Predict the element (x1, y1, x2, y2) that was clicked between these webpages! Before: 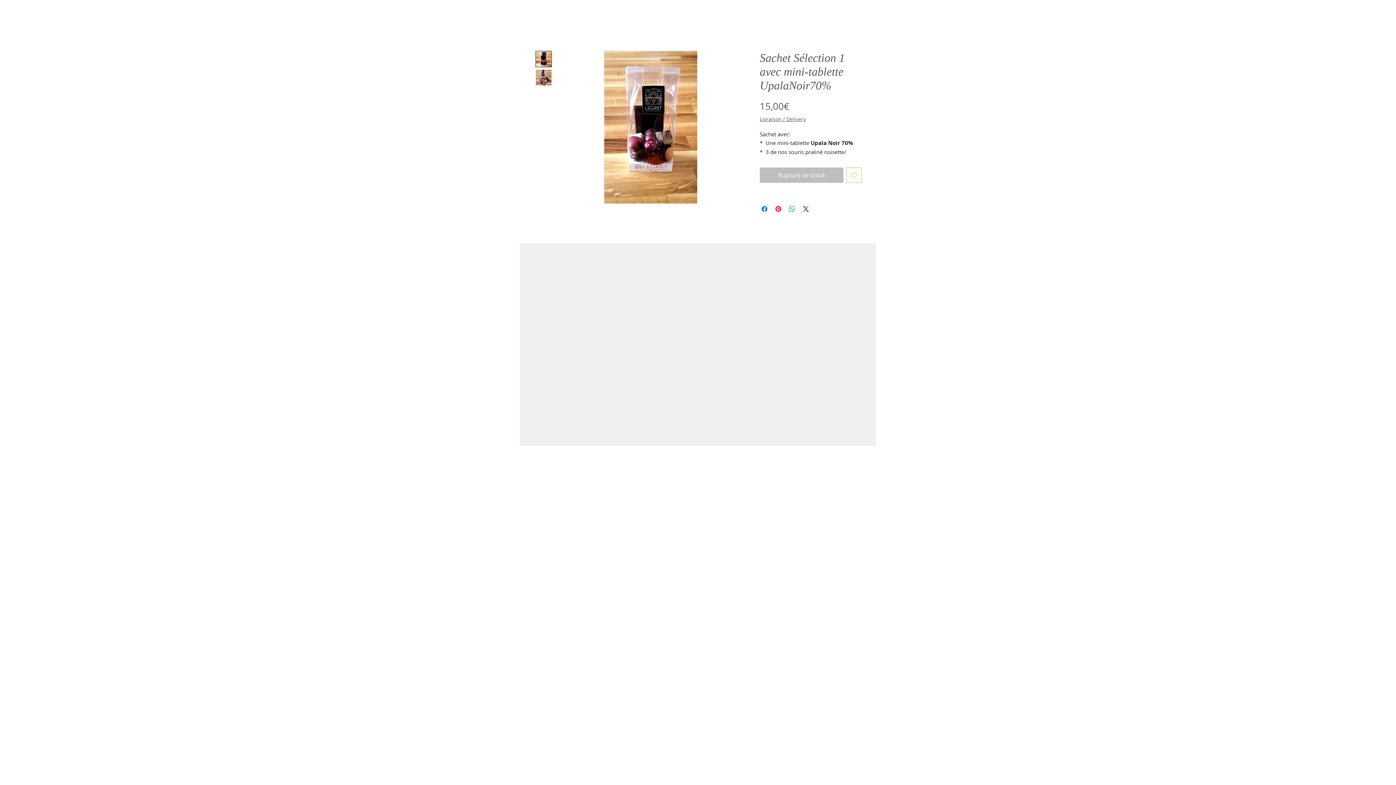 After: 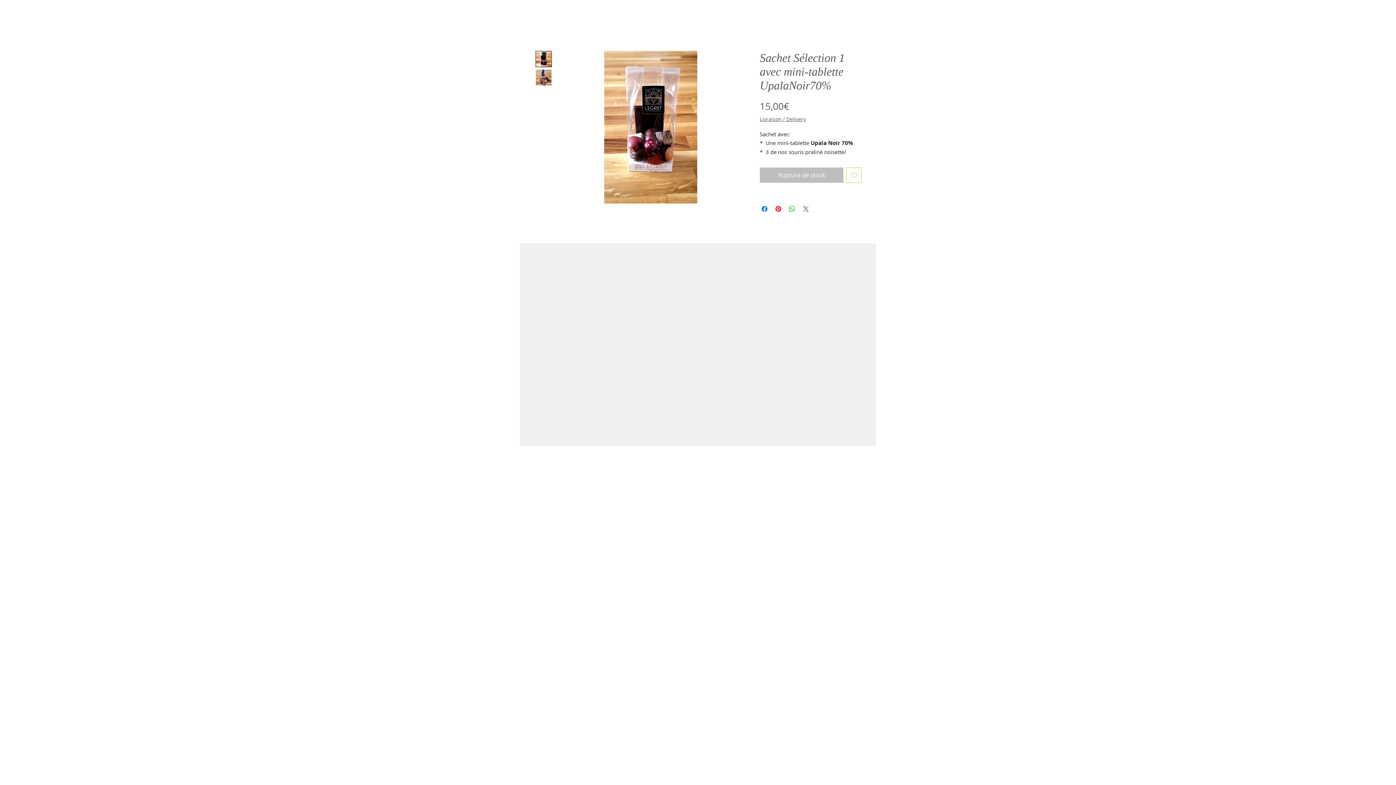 Action: bbox: (801, 204, 810, 213) label: Share on X